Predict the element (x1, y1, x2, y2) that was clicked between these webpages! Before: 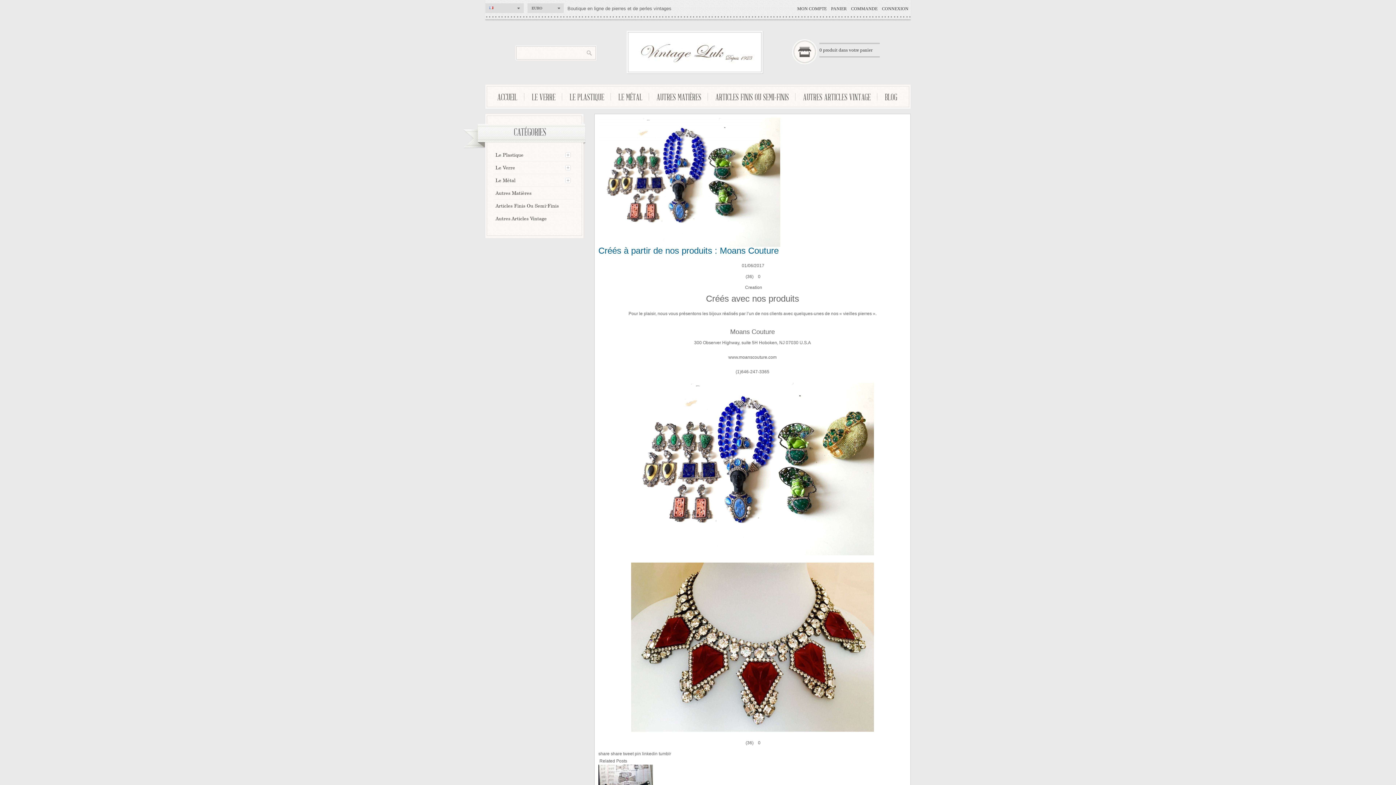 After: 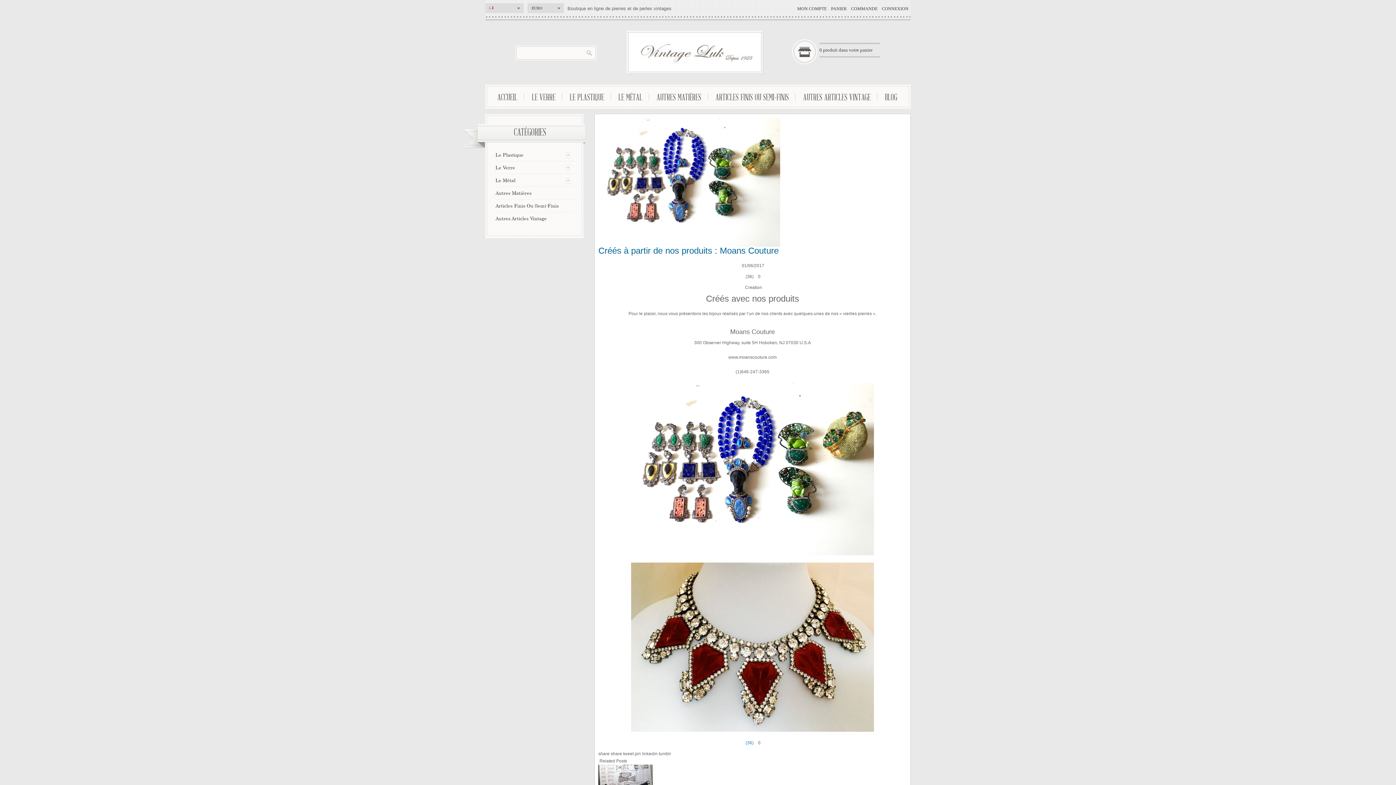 Action: bbox: (744, 740, 753, 745) label:  (36)